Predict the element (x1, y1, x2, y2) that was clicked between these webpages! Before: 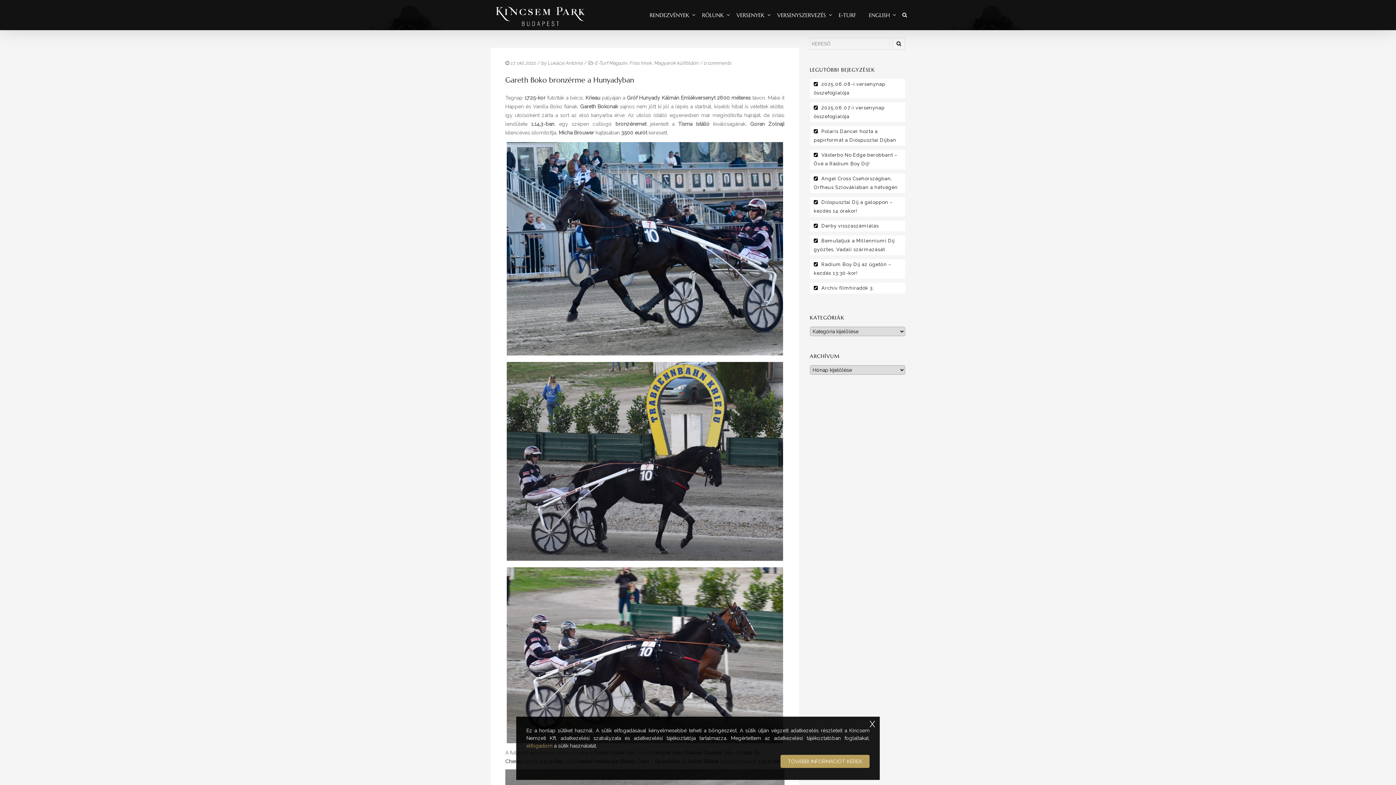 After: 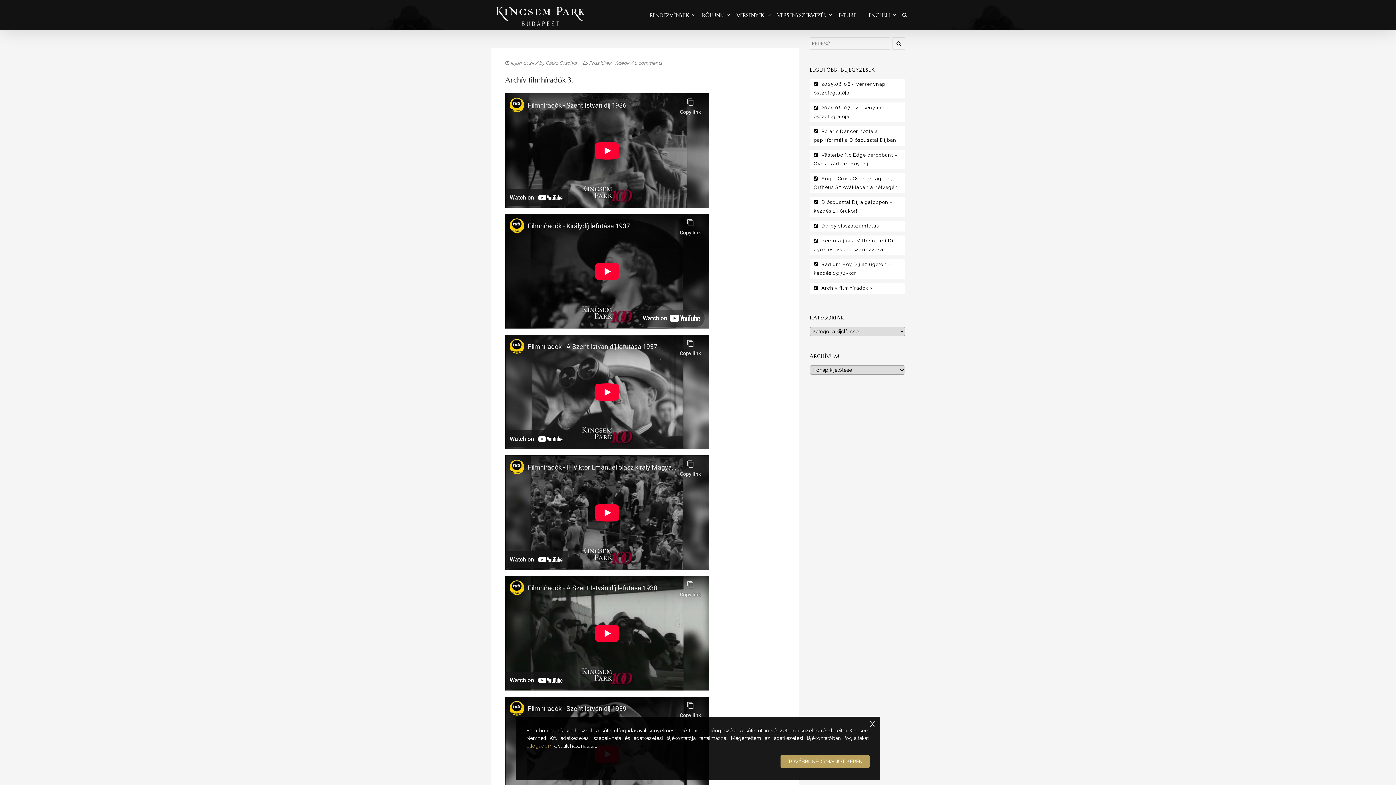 Action: label: Archív filmhíradók 3. bbox: (814, 284, 901, 292)